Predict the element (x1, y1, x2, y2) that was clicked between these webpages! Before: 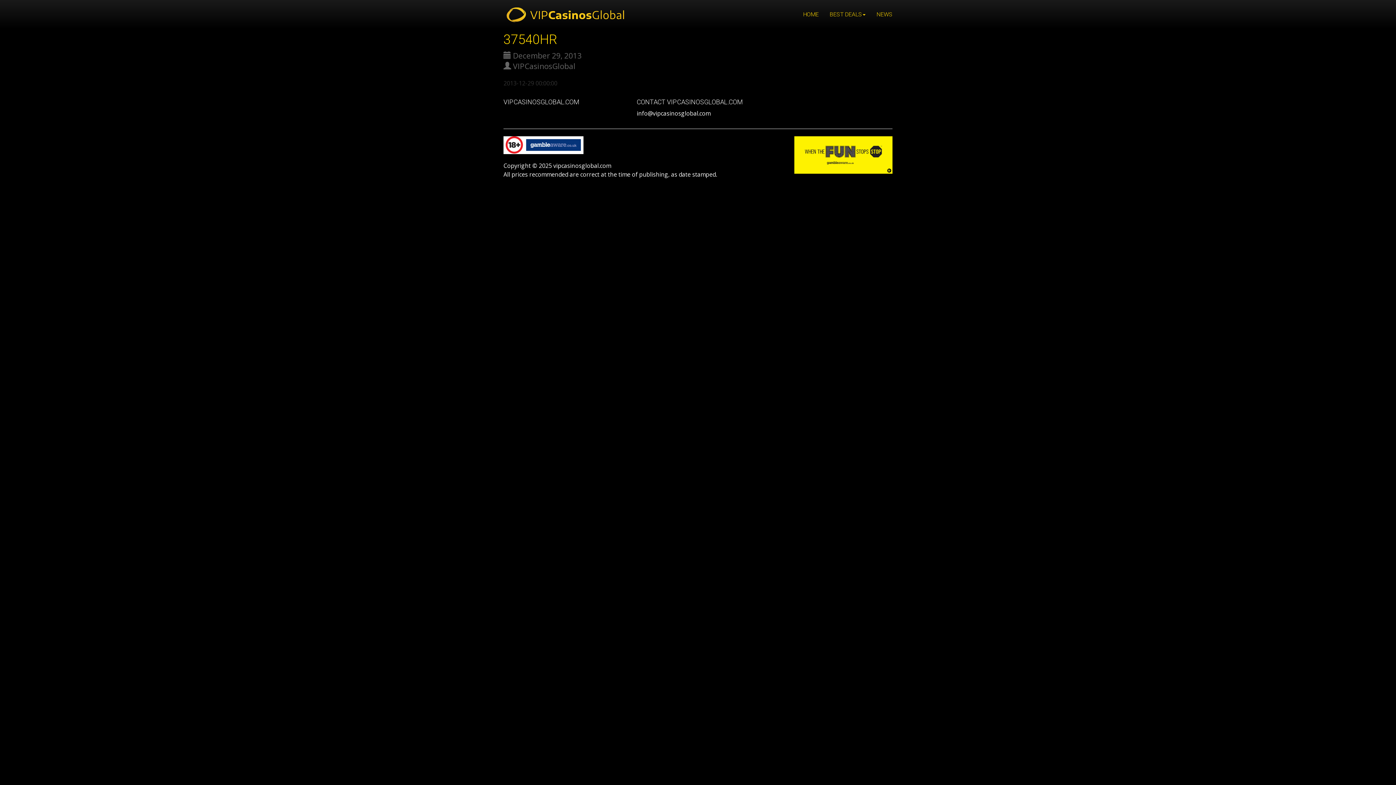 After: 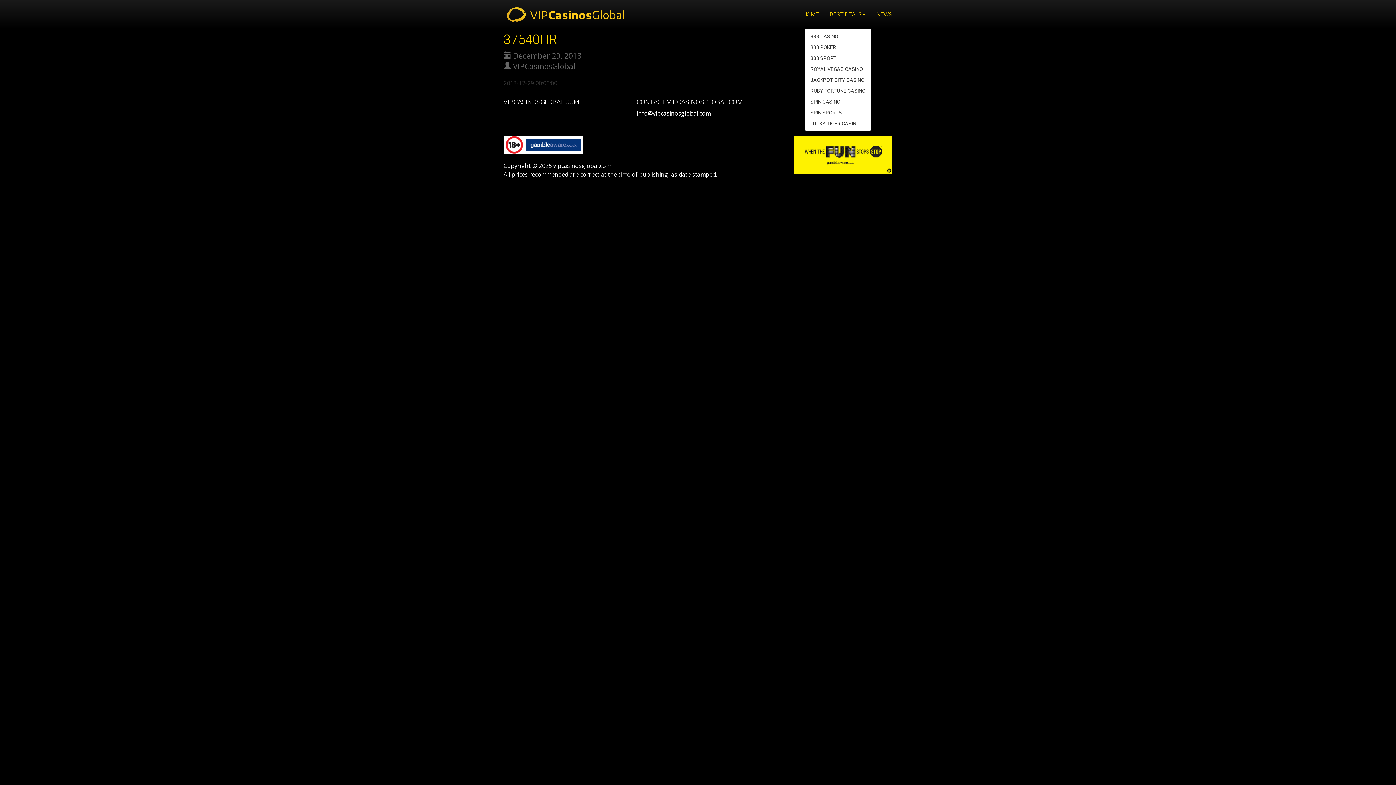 Action: label: BEST DEALS bbox: (824, 0, 871, 29)